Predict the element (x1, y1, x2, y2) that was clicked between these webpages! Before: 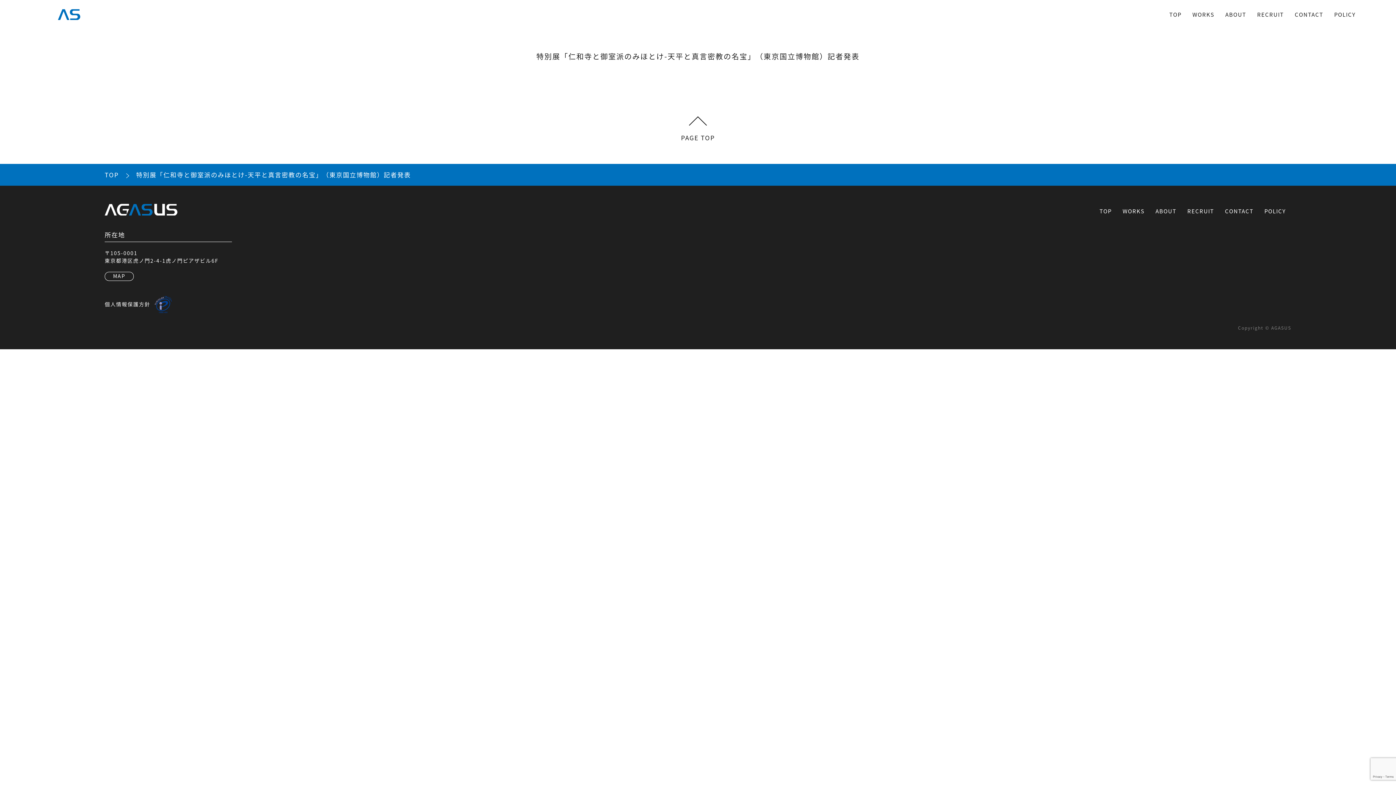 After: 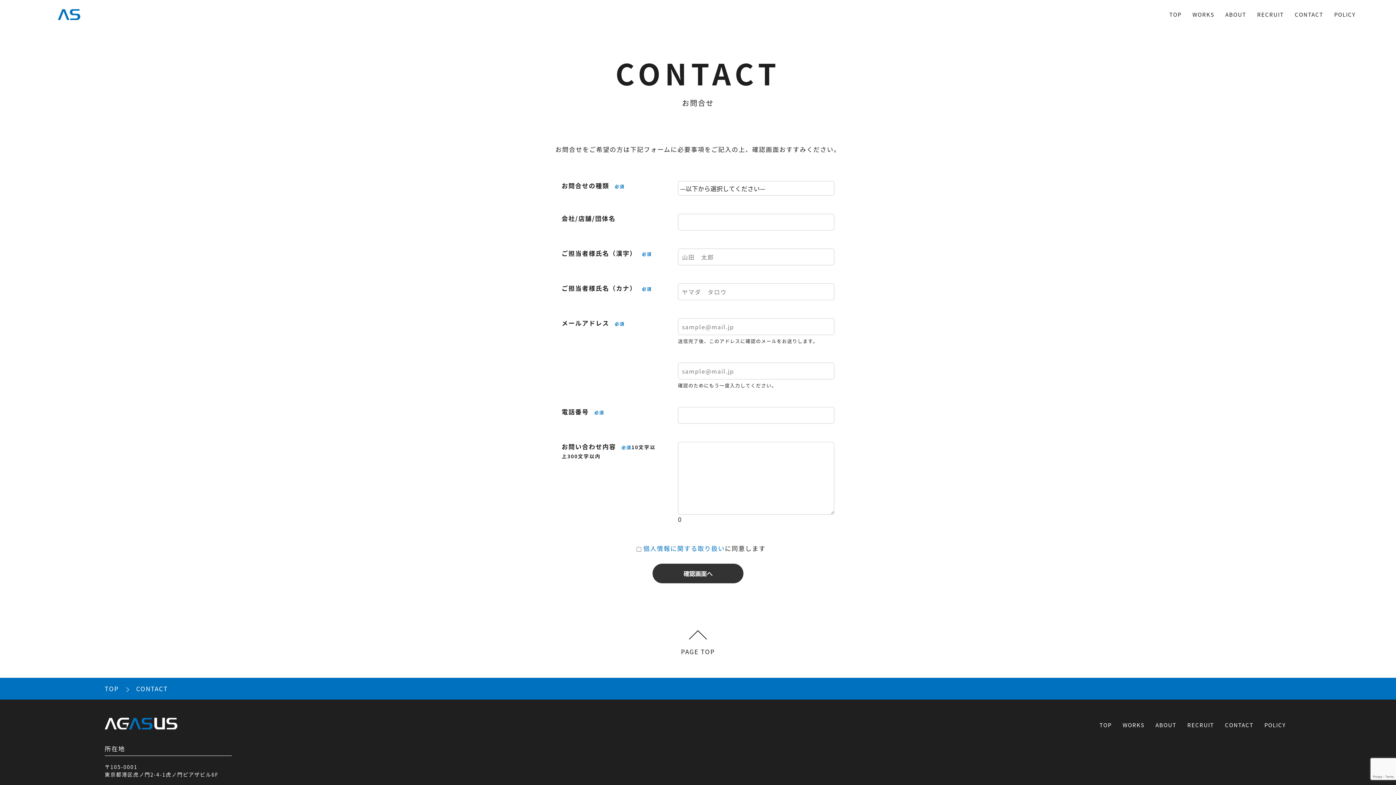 Action: bbox: (1225, 204, 1253, 218) label: CONTACT